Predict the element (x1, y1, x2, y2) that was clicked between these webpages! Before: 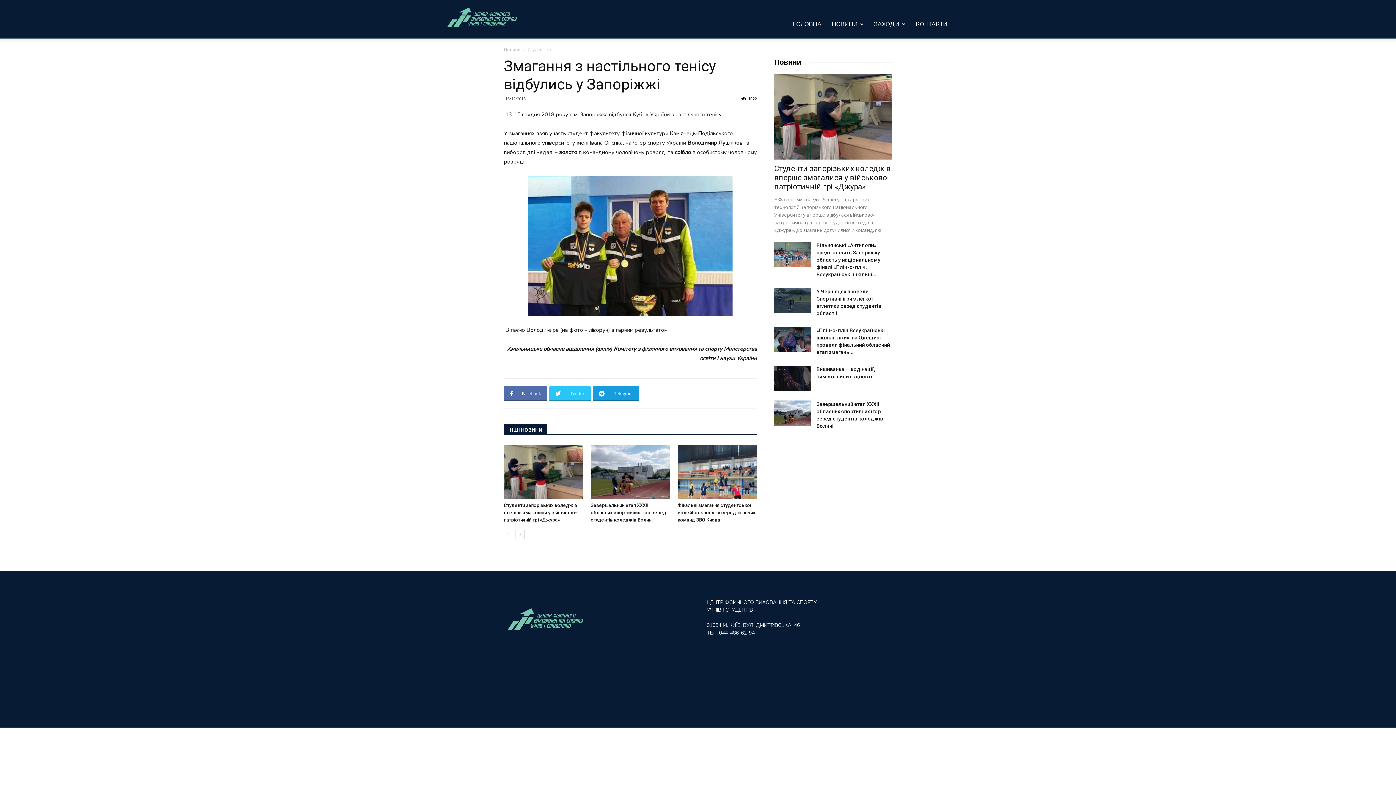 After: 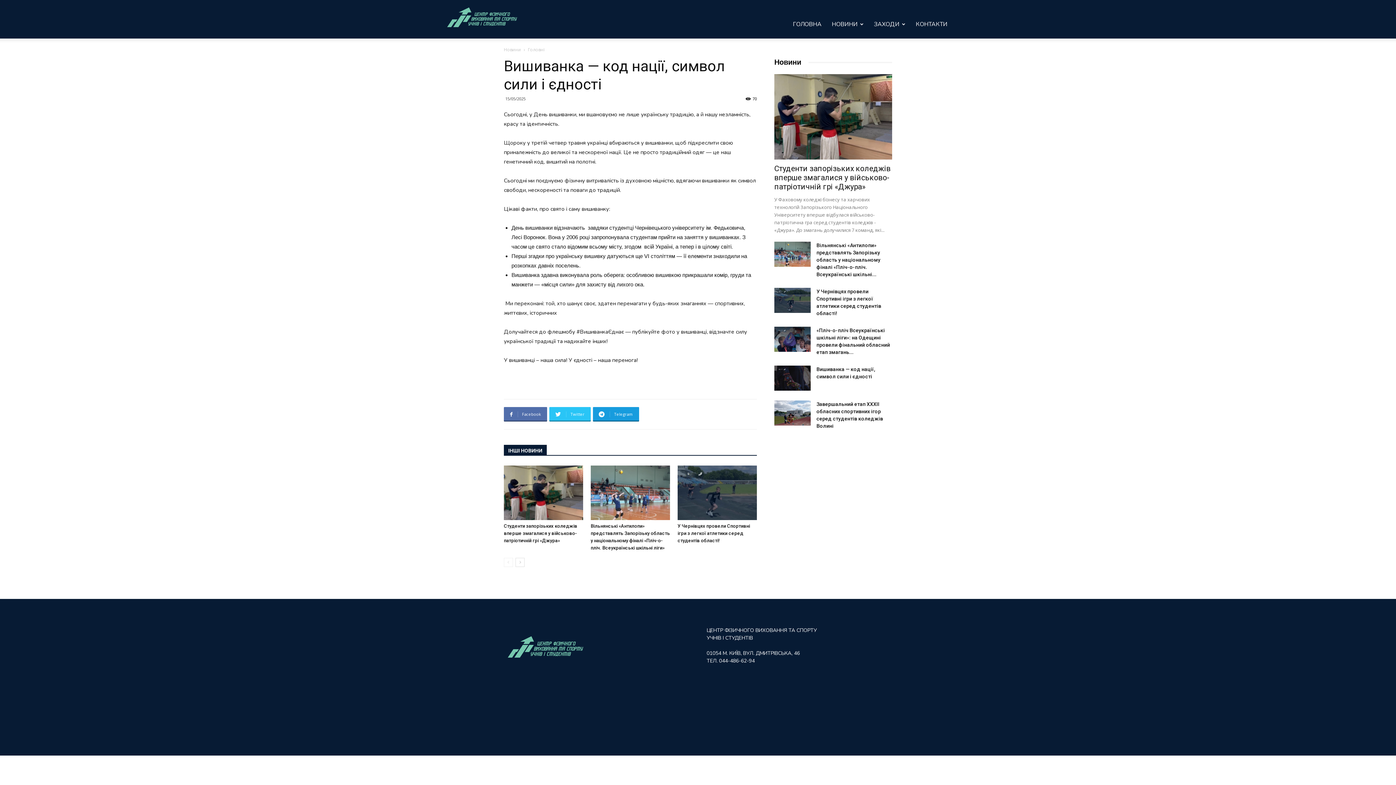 Action: bbox: (774, 365, 810, 390)